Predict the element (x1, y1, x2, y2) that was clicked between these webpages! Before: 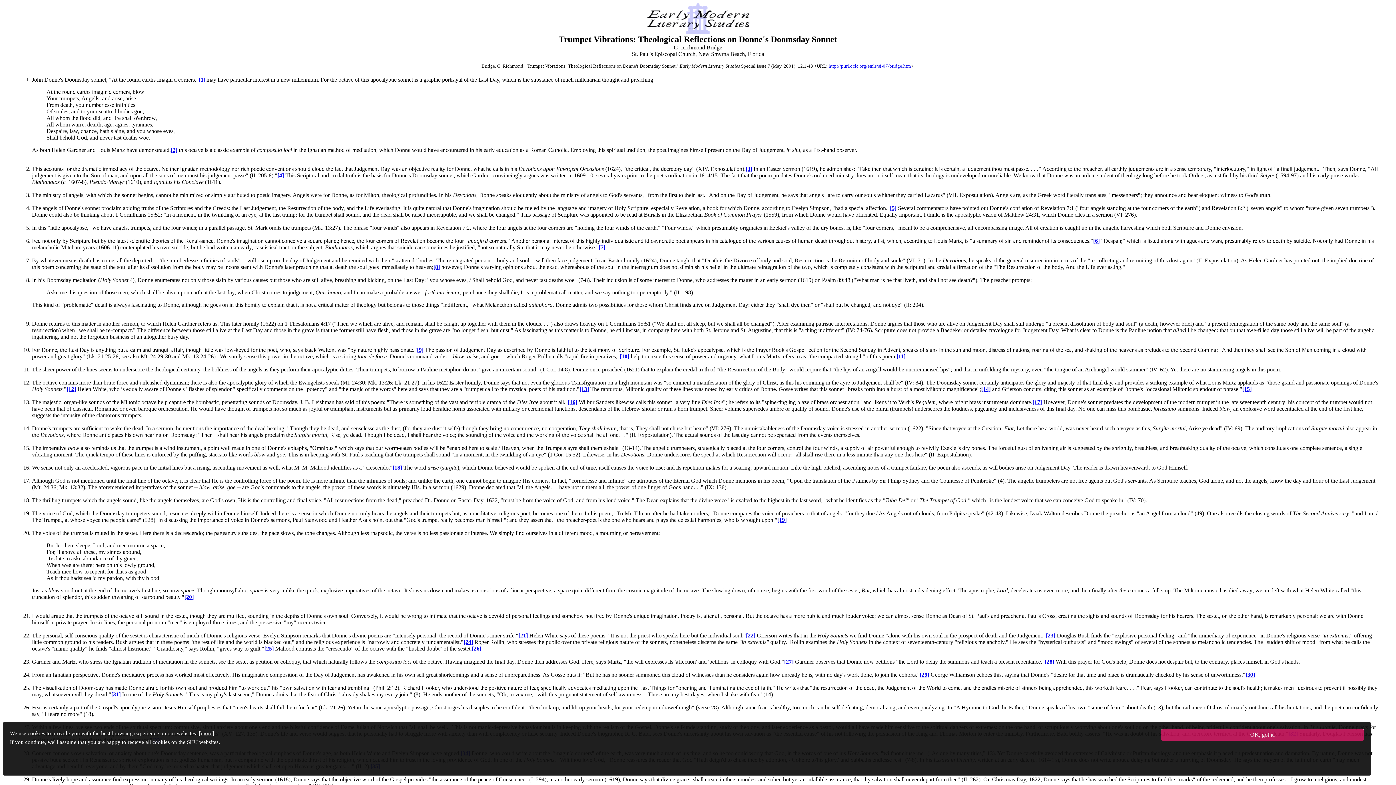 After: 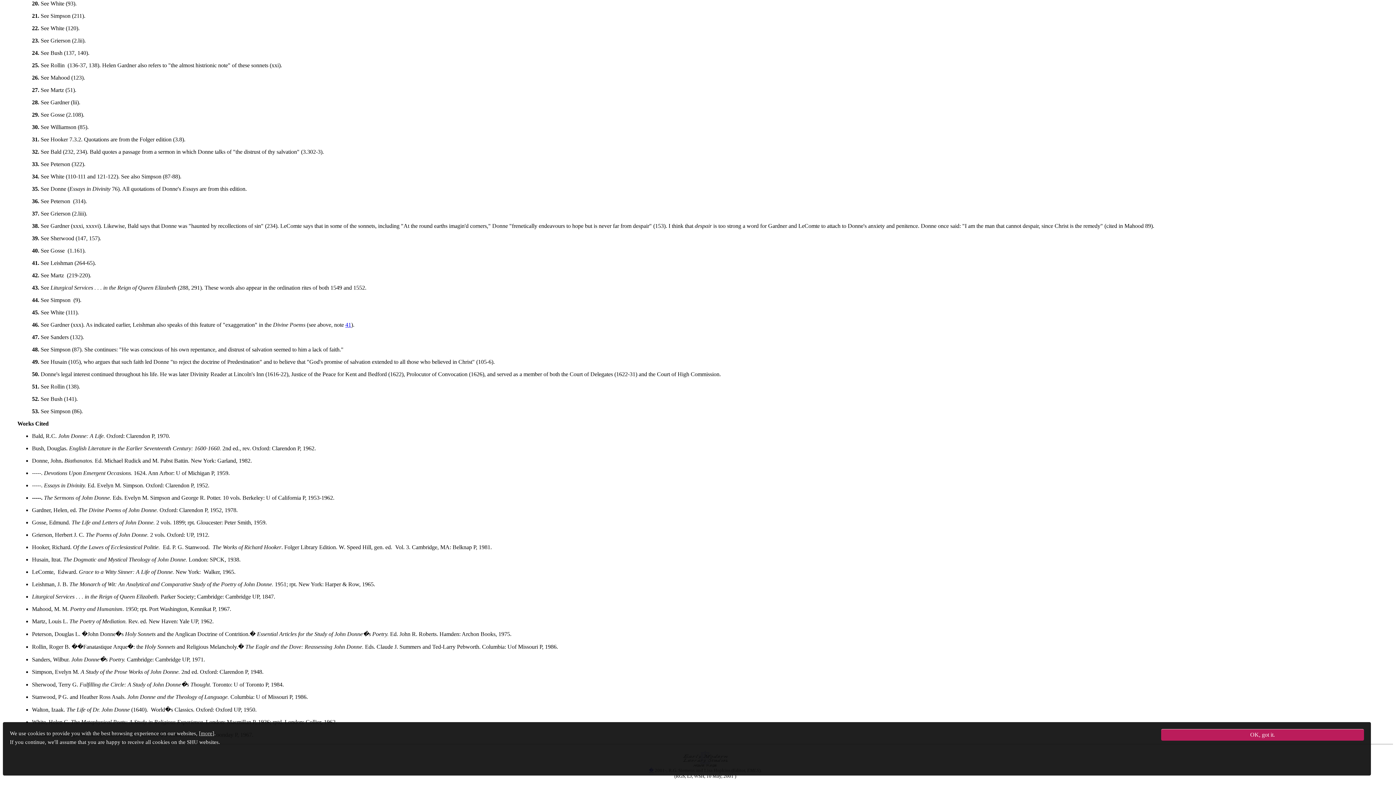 Action: label: [20] bbox: (184, 594, 193, 600)